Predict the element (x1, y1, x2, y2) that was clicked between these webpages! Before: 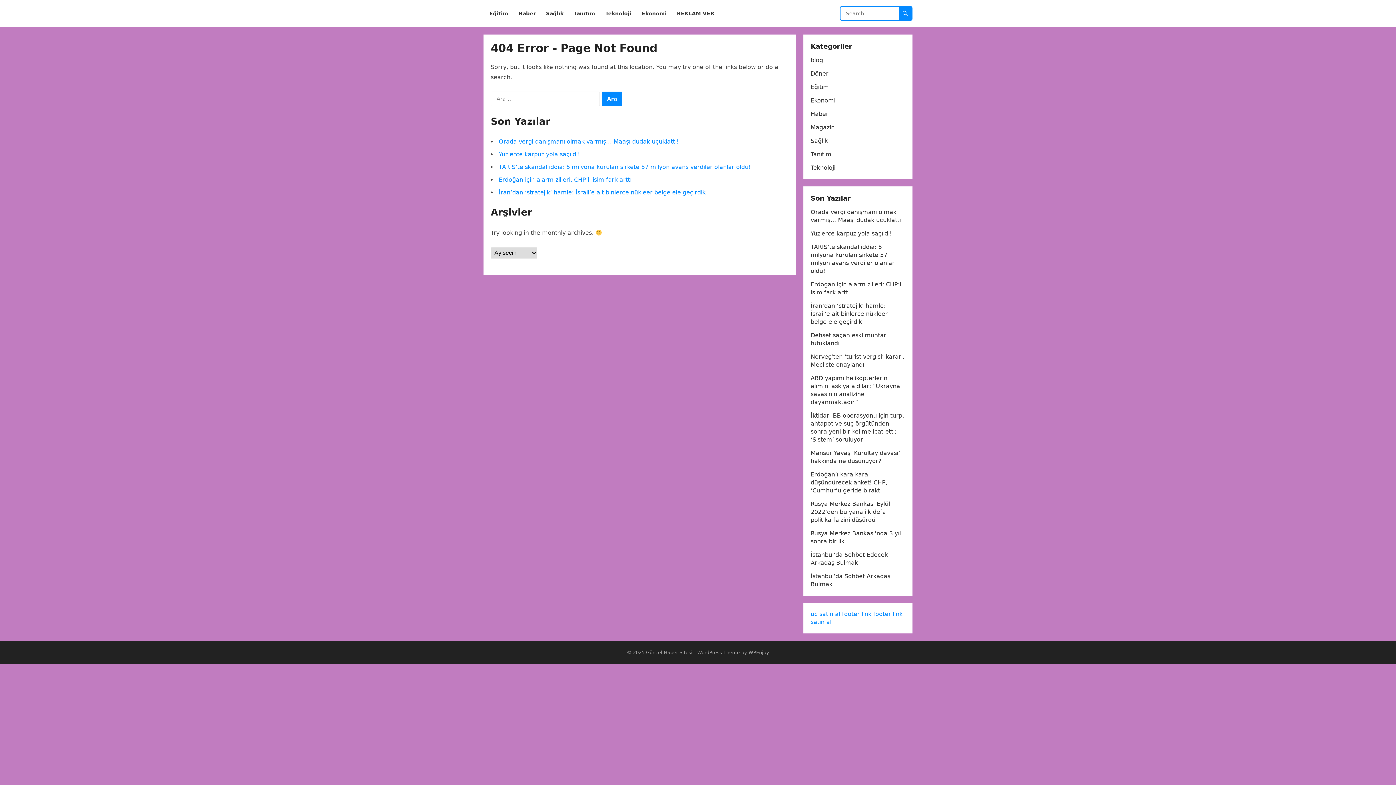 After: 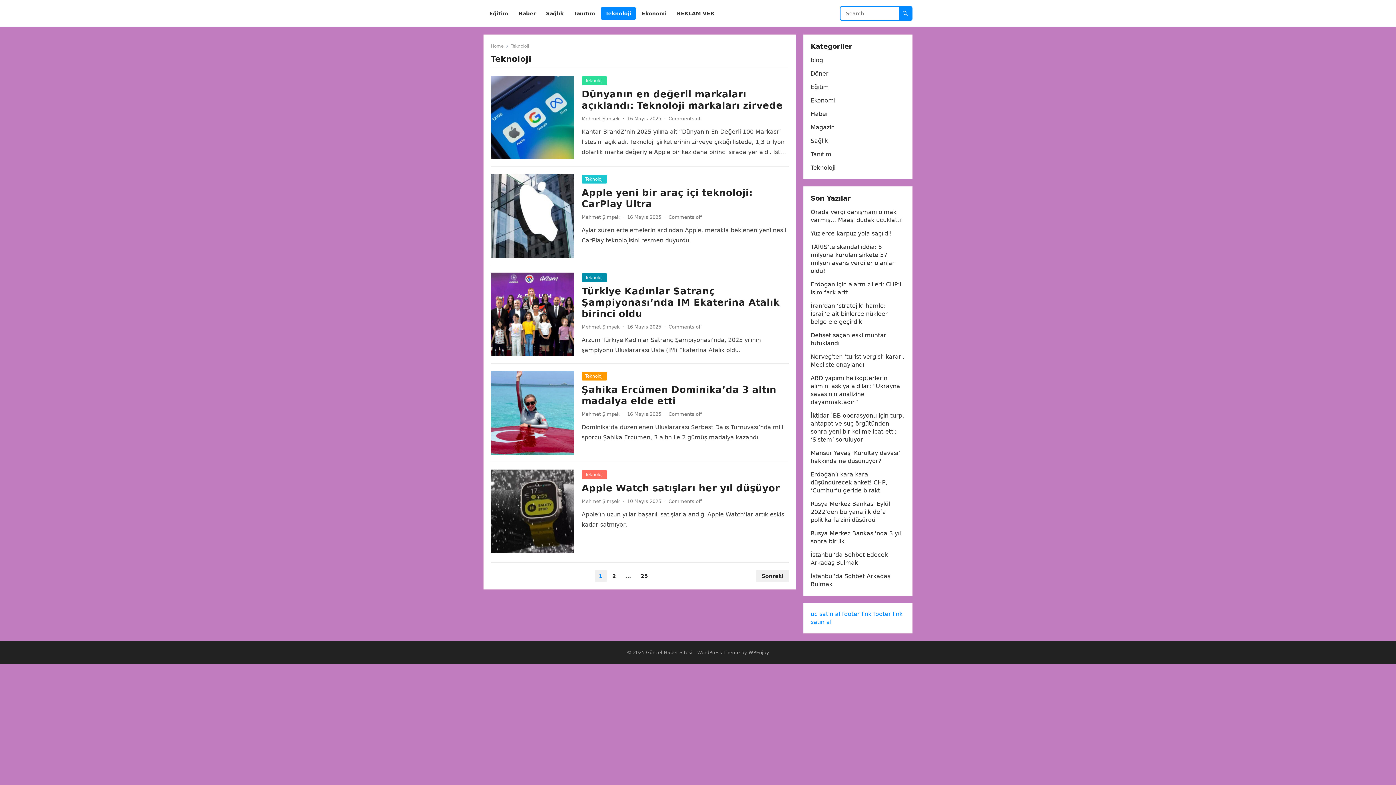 Action: bbox: (601, 0, 636, 27) label: Teknoloji